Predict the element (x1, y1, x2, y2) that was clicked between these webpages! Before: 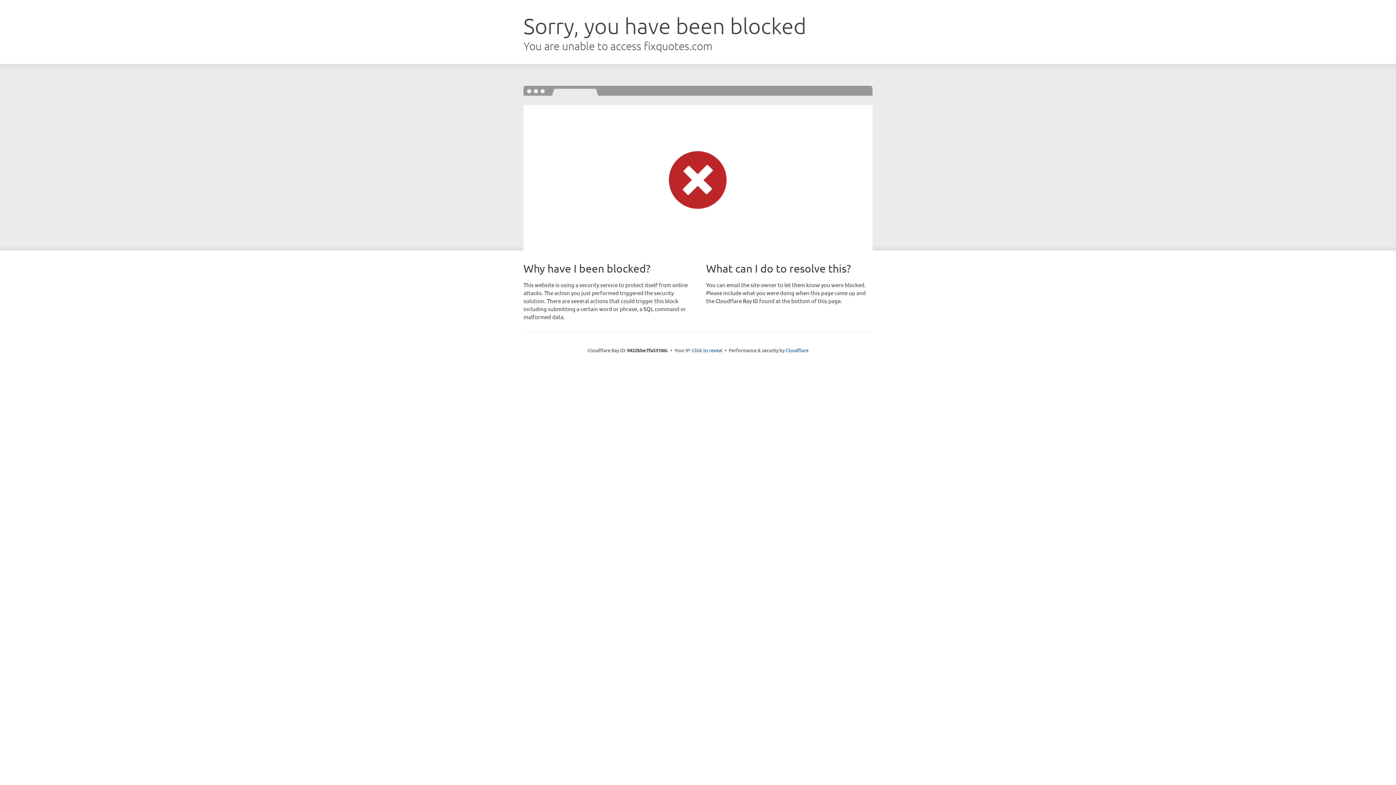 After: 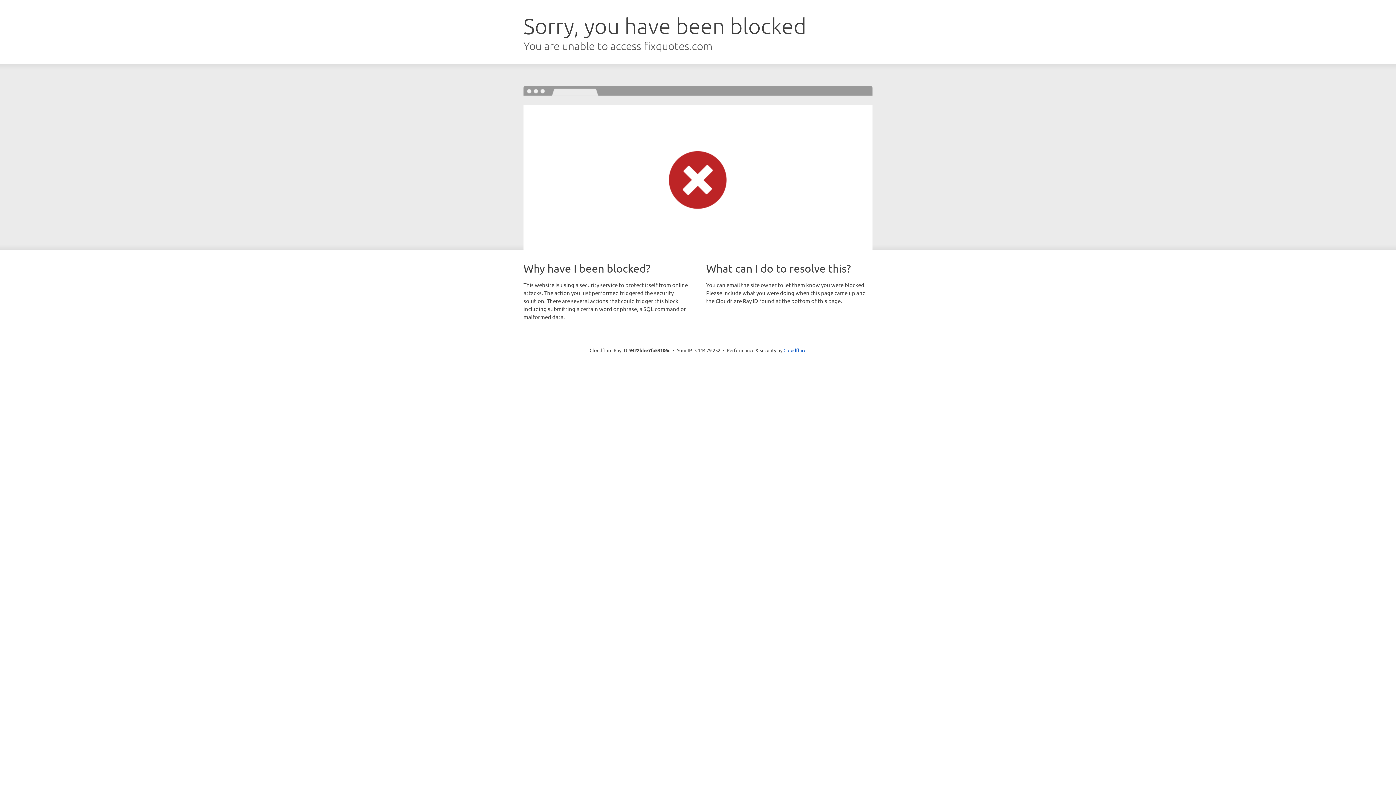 Action: label: Click to reveal bbox: (692, 346, 722, 353)